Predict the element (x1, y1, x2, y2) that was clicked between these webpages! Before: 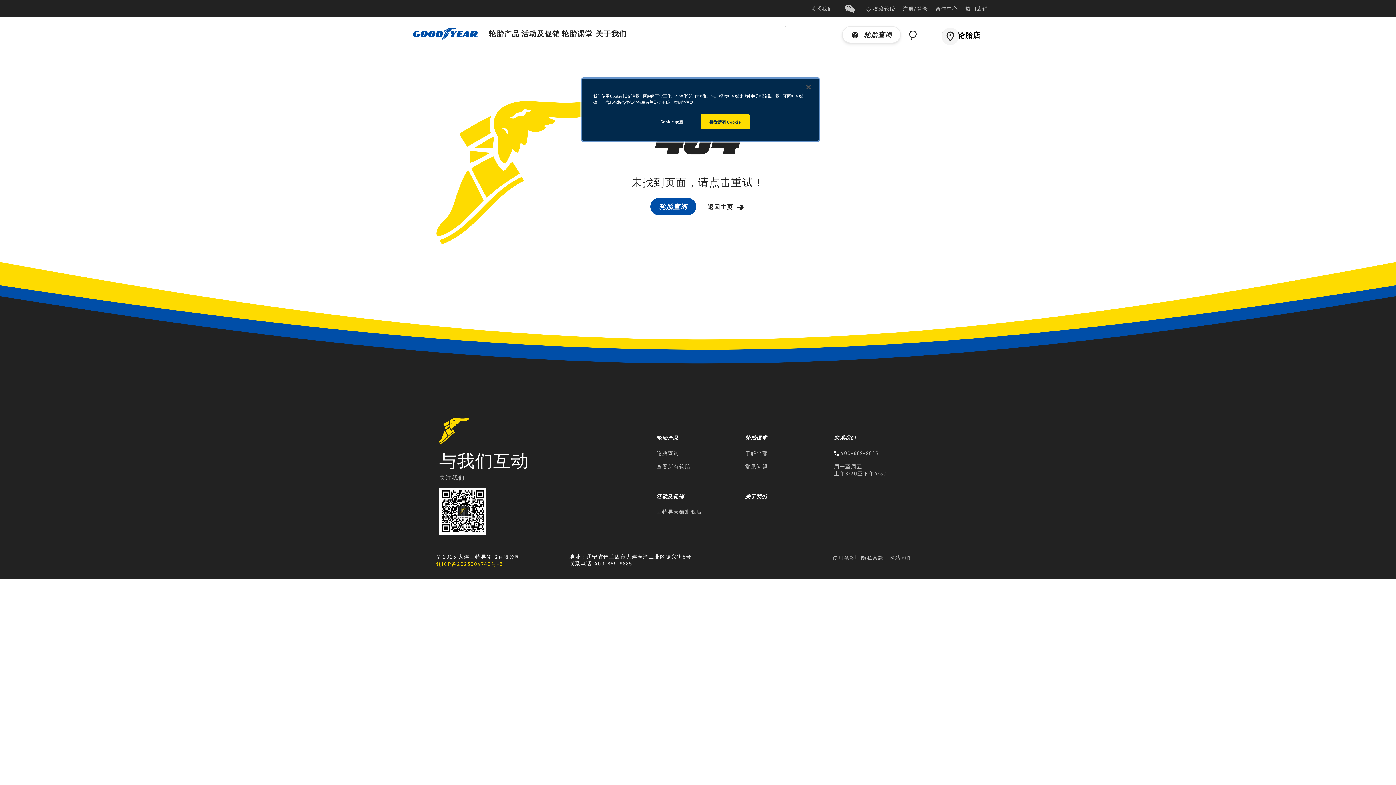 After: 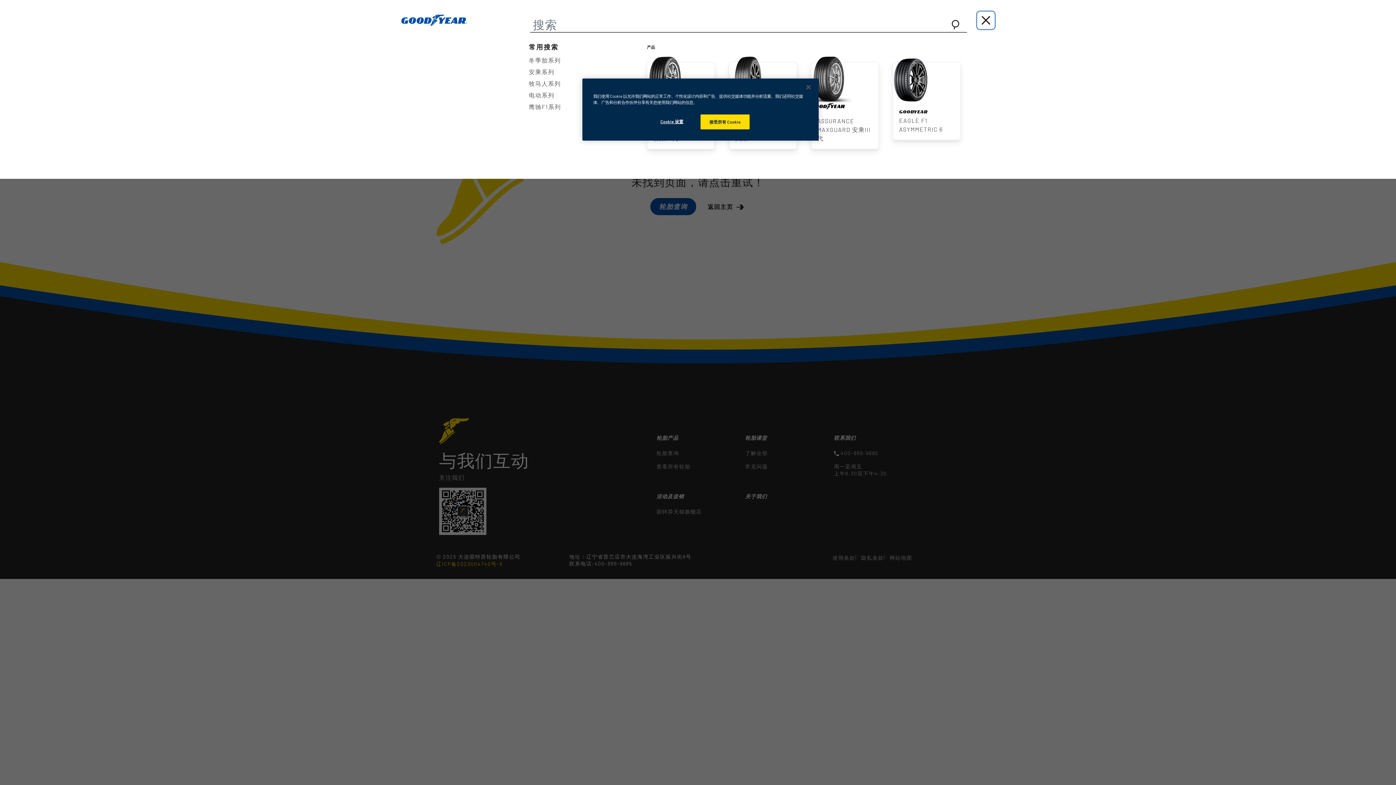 Action: label: 搜索 bbox: (904, 26, 921, 43)